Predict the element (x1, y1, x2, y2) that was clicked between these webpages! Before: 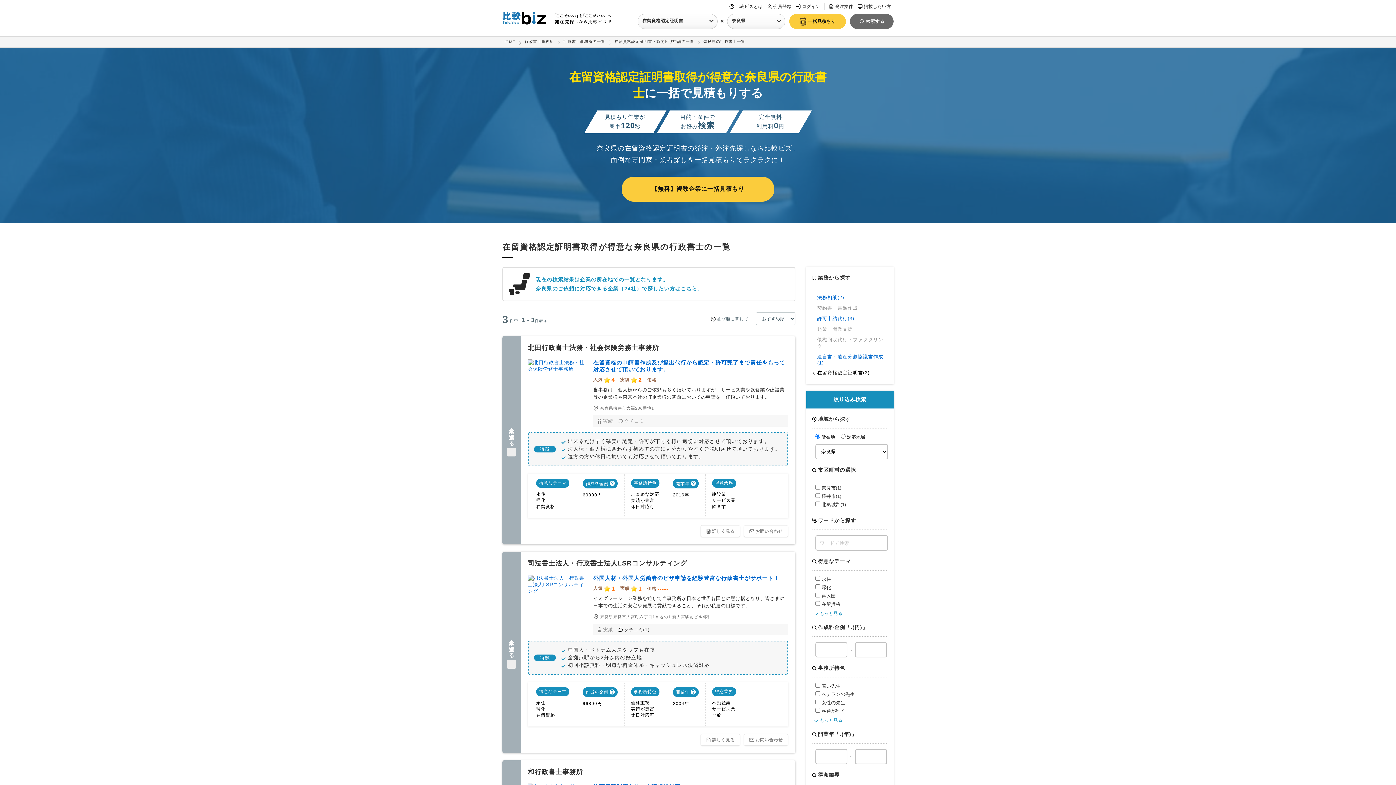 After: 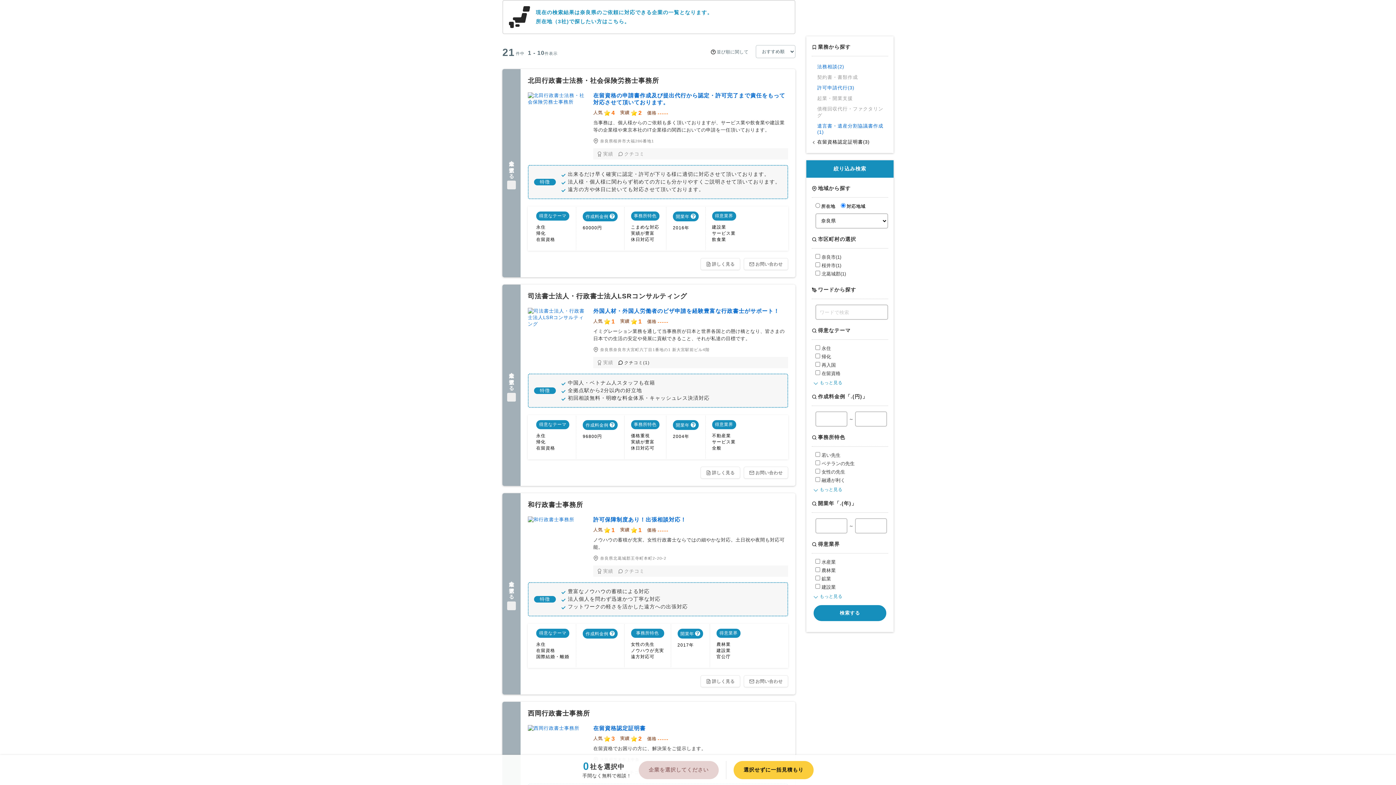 Action: label: 現在の検索結果は企業の所在地での一覧となります。
奈良県のご依頼に対応できる企業（24社）で探したい方はこちら。 bbox: (508, 273, 789, 295)